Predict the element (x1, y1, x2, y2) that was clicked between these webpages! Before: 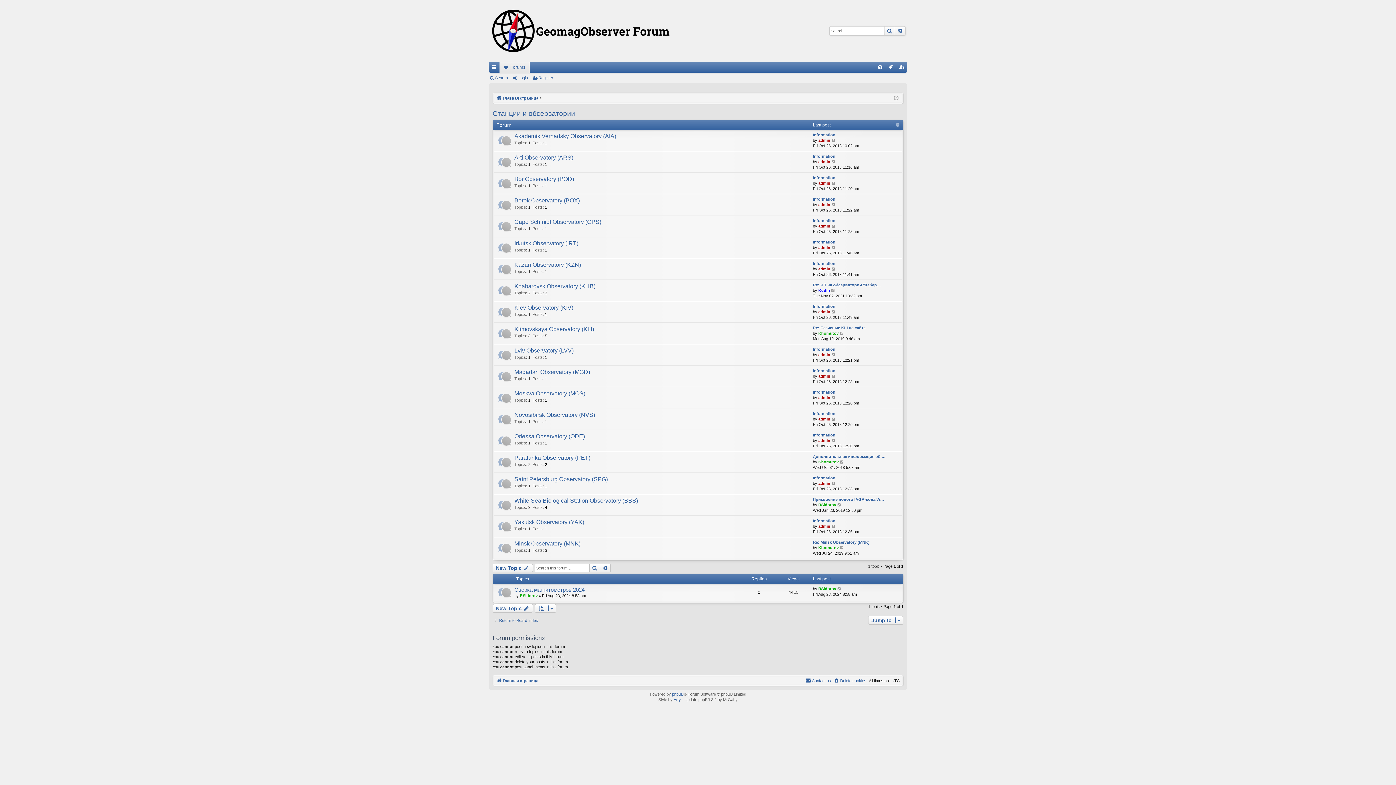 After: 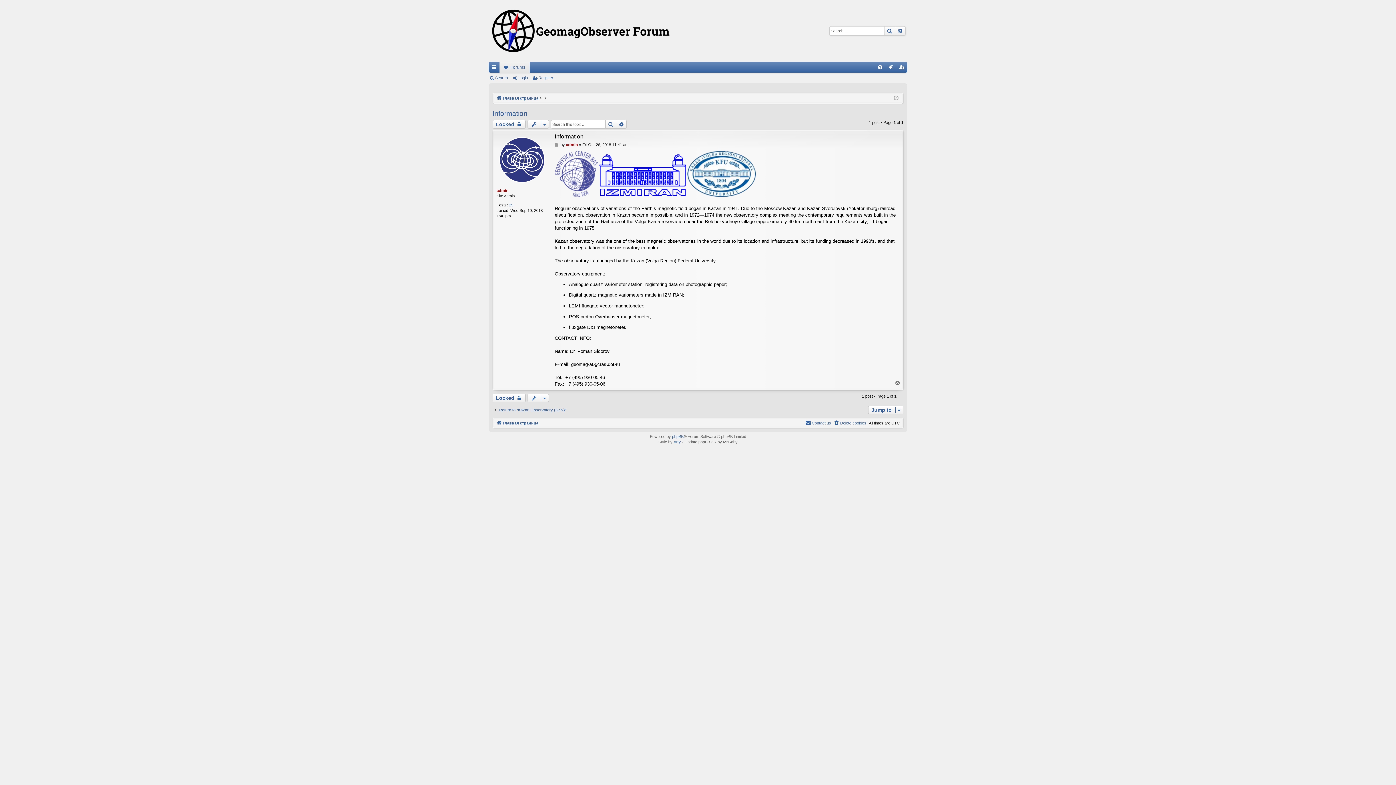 Action: bbox: (831, 266, 836, 271) label: View the latest post